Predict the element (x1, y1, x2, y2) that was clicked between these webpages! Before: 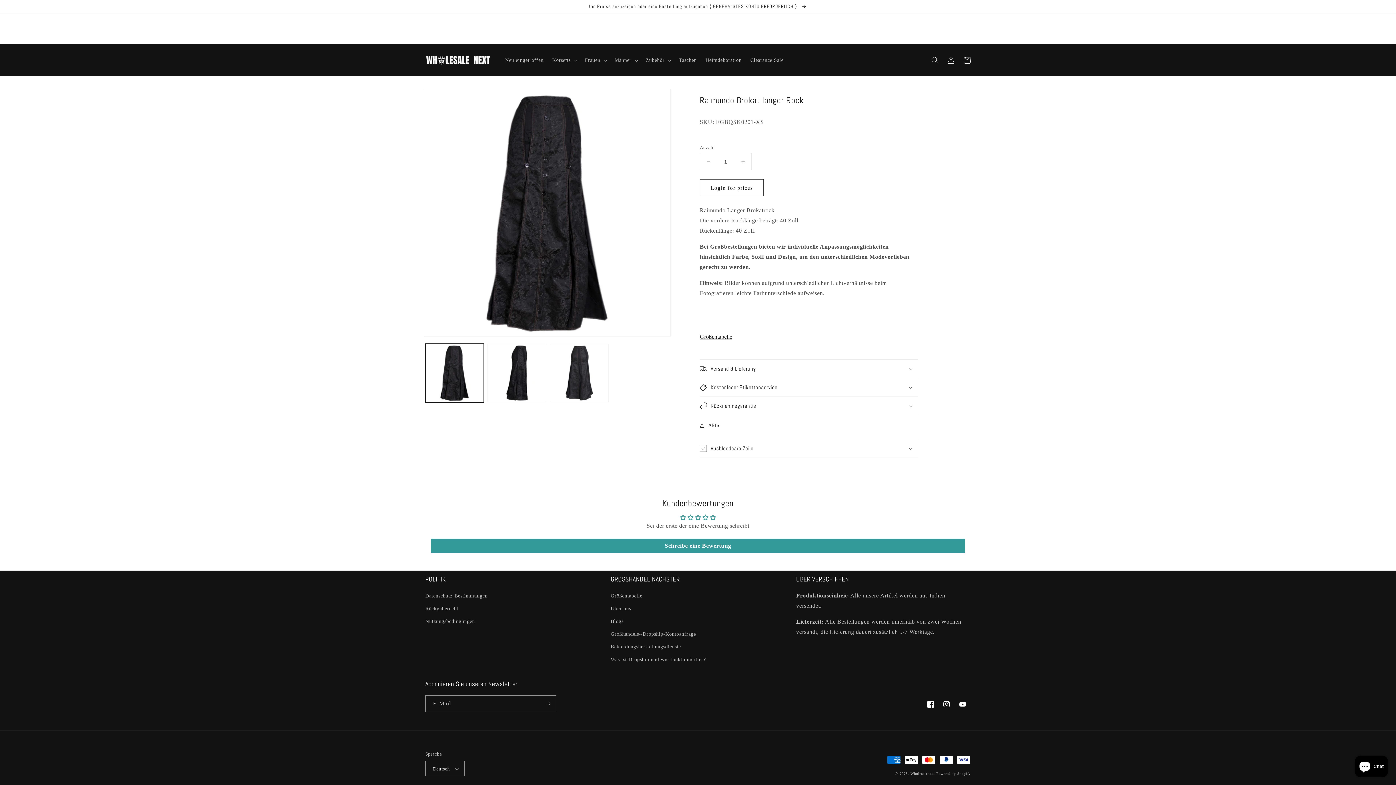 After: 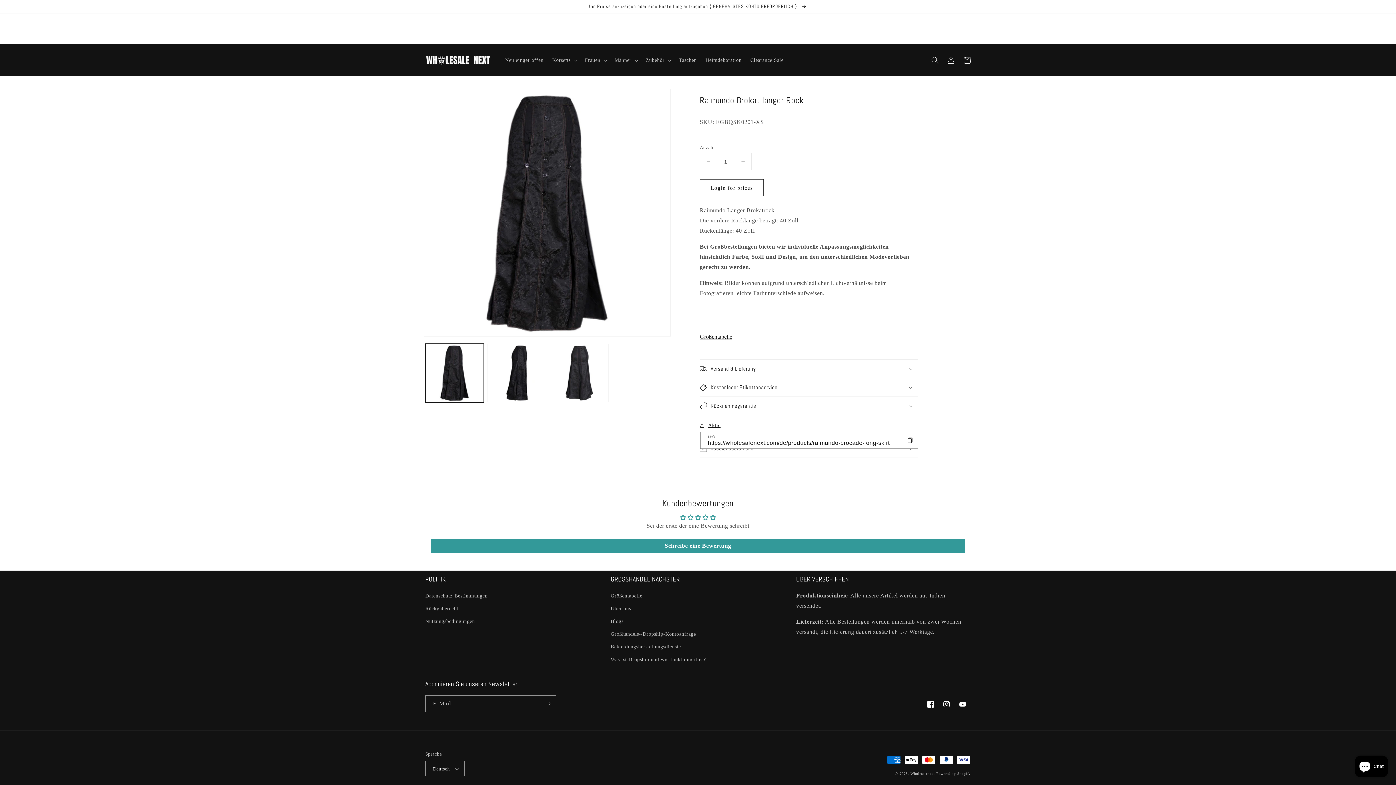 Action: label: Aktie bbox: (700, 421, 720, 430)